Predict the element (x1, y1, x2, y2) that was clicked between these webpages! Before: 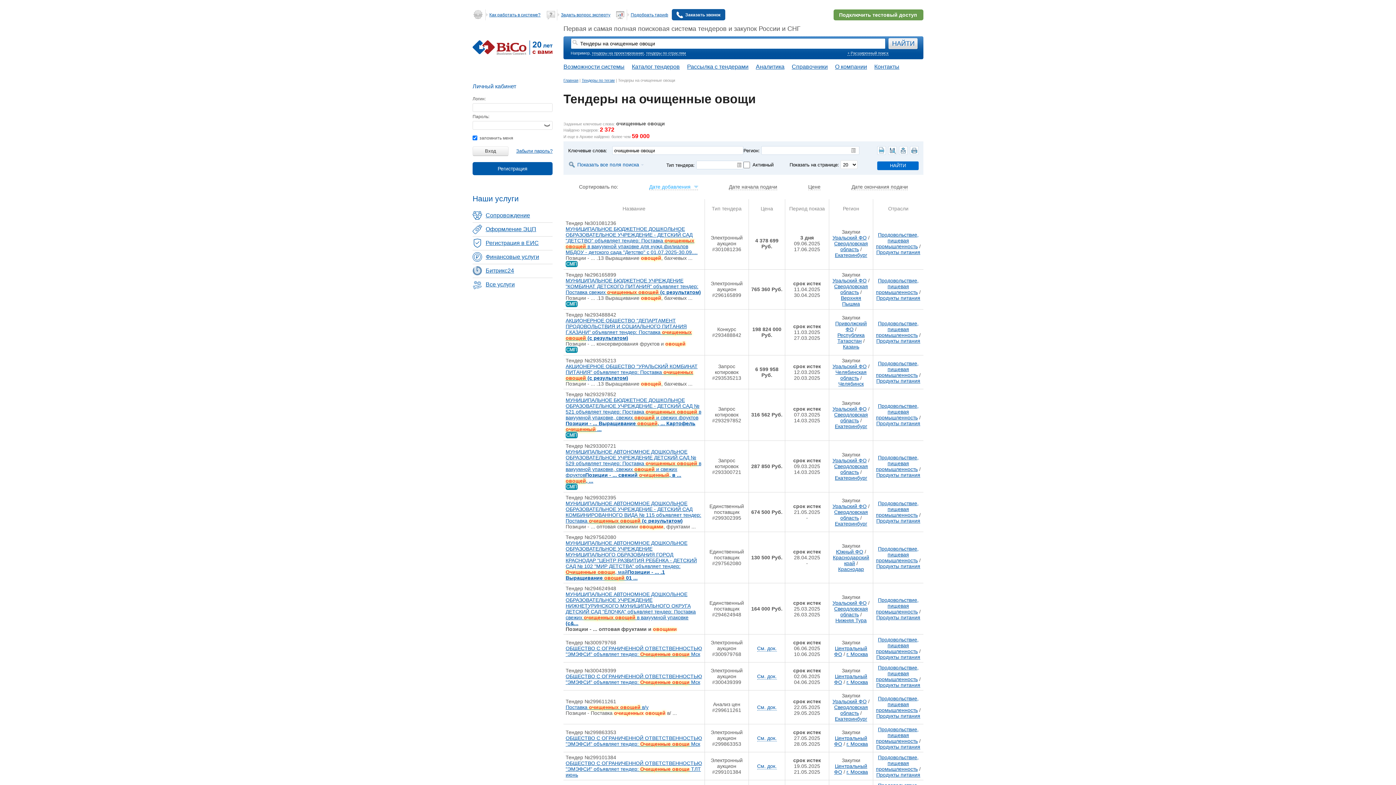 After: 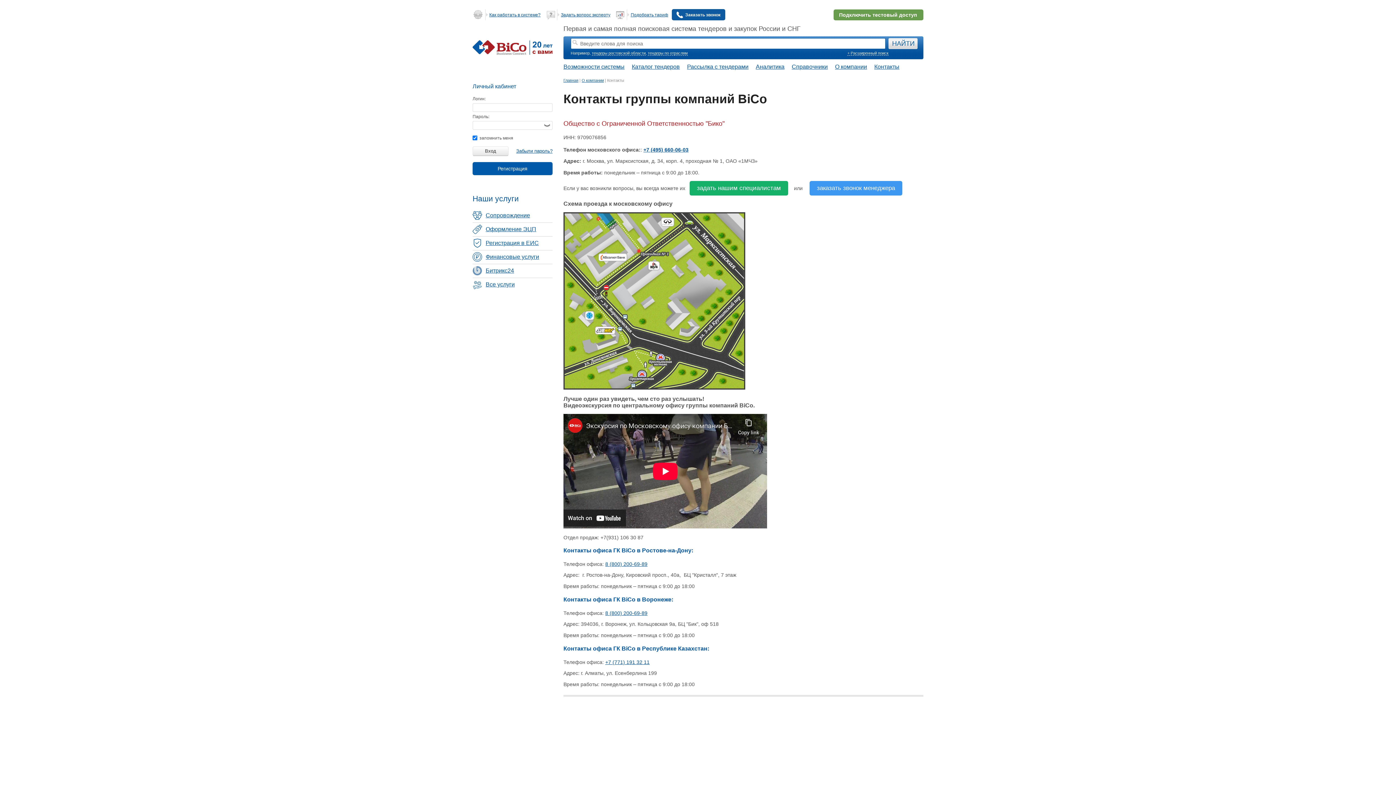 Action: label: Контакты bbox: (870, 59, 927, 70)